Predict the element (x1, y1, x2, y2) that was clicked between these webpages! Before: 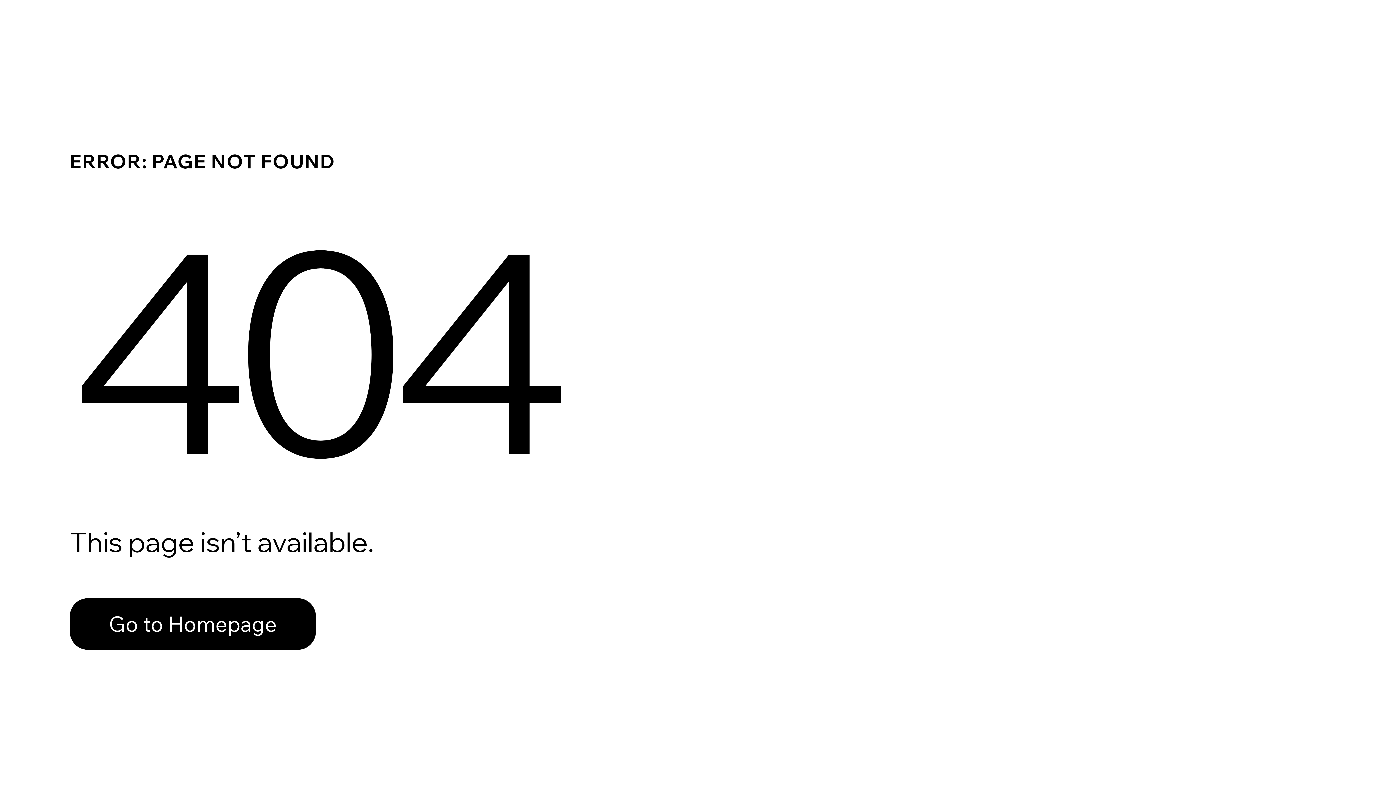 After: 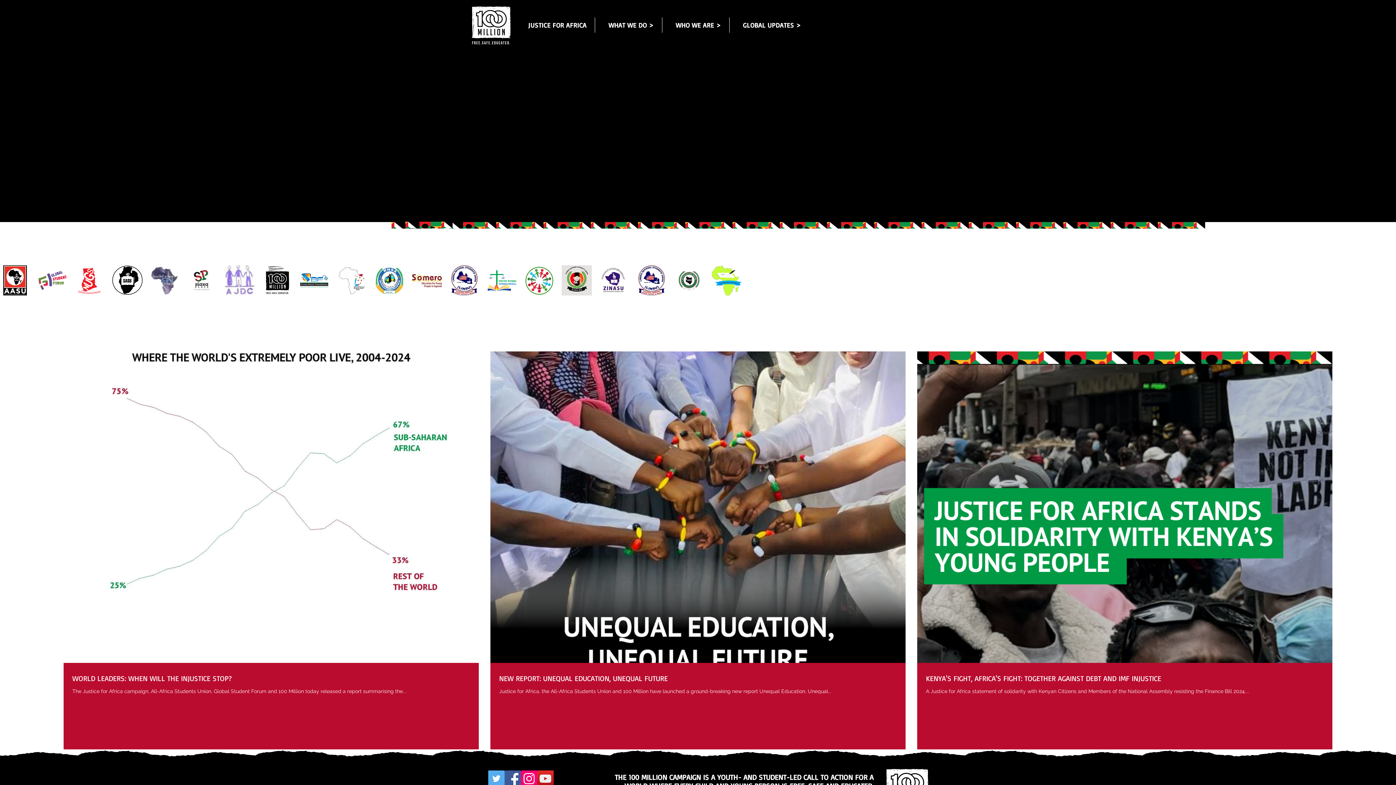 Action: label: Go to Homepage bbox: (69, 582, 768, 659)